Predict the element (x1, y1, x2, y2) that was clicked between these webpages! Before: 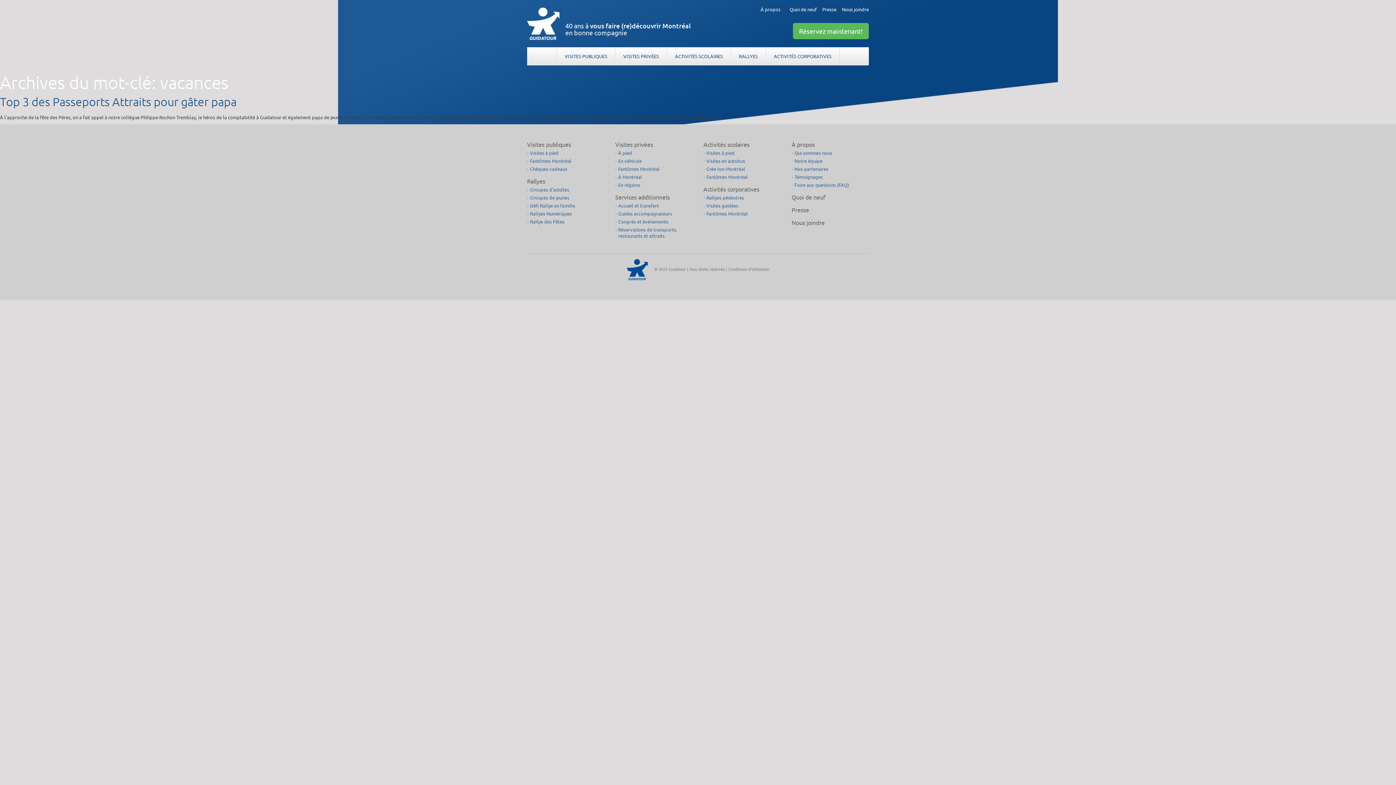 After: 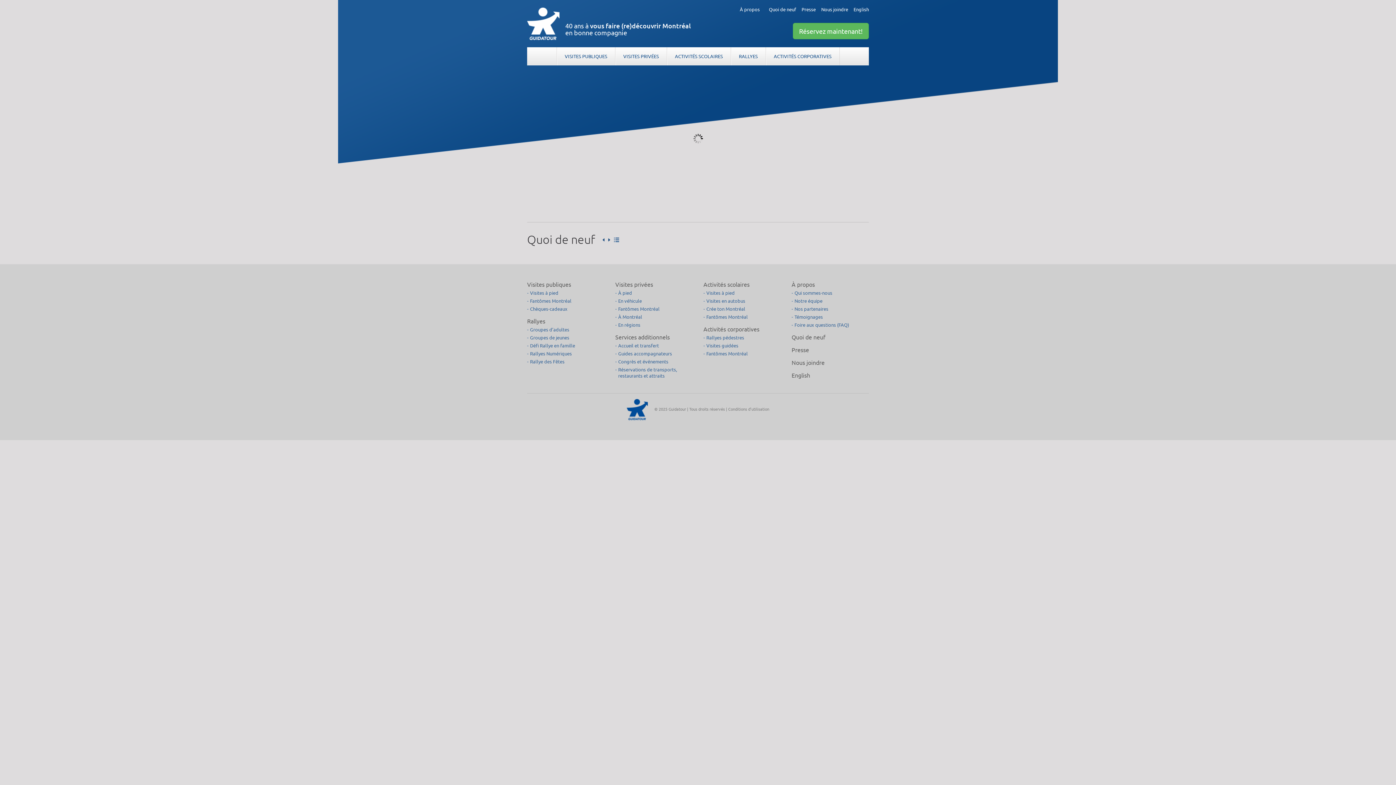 Action: label: 40 ans à vous faire (re)découvrir Montréal
en bonne compagnie bbox: (521, 0, 565, 47)